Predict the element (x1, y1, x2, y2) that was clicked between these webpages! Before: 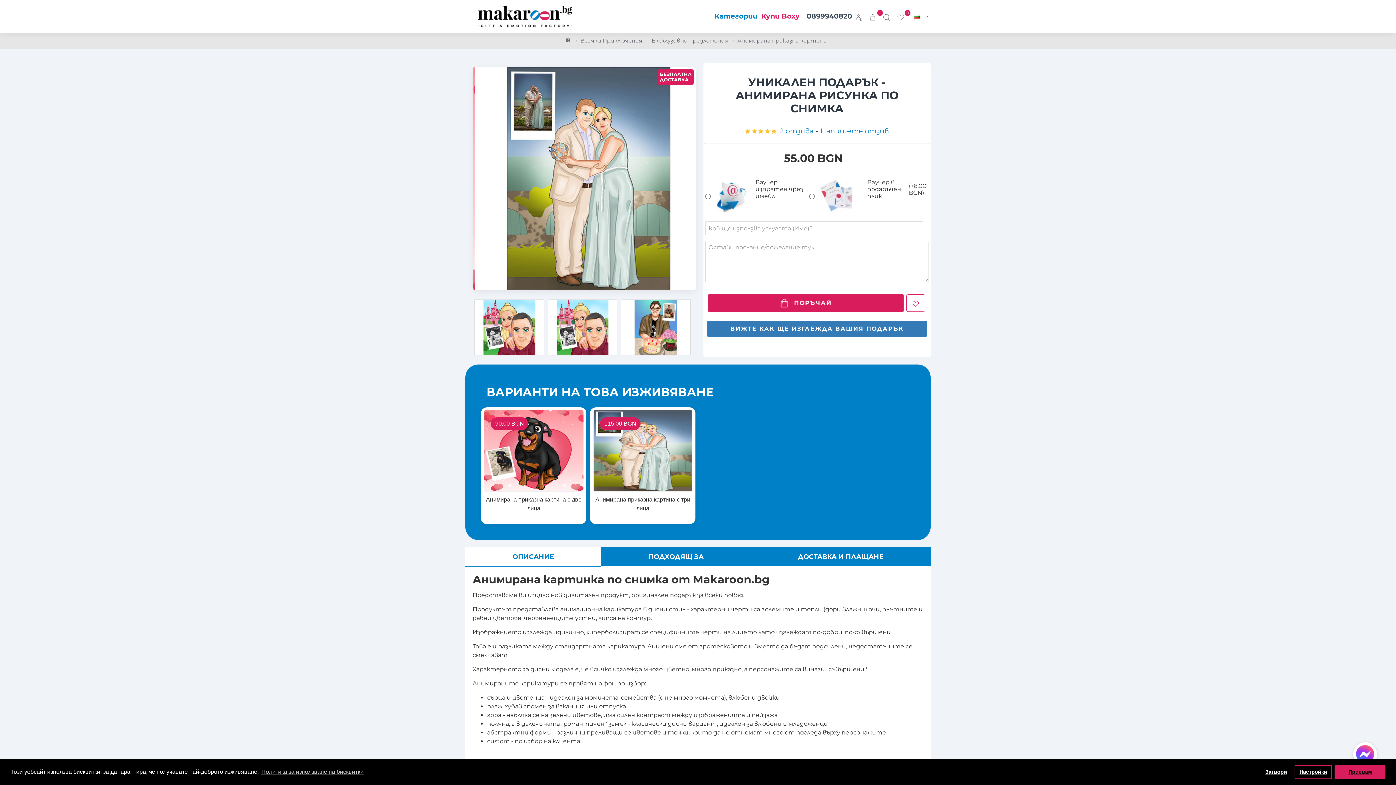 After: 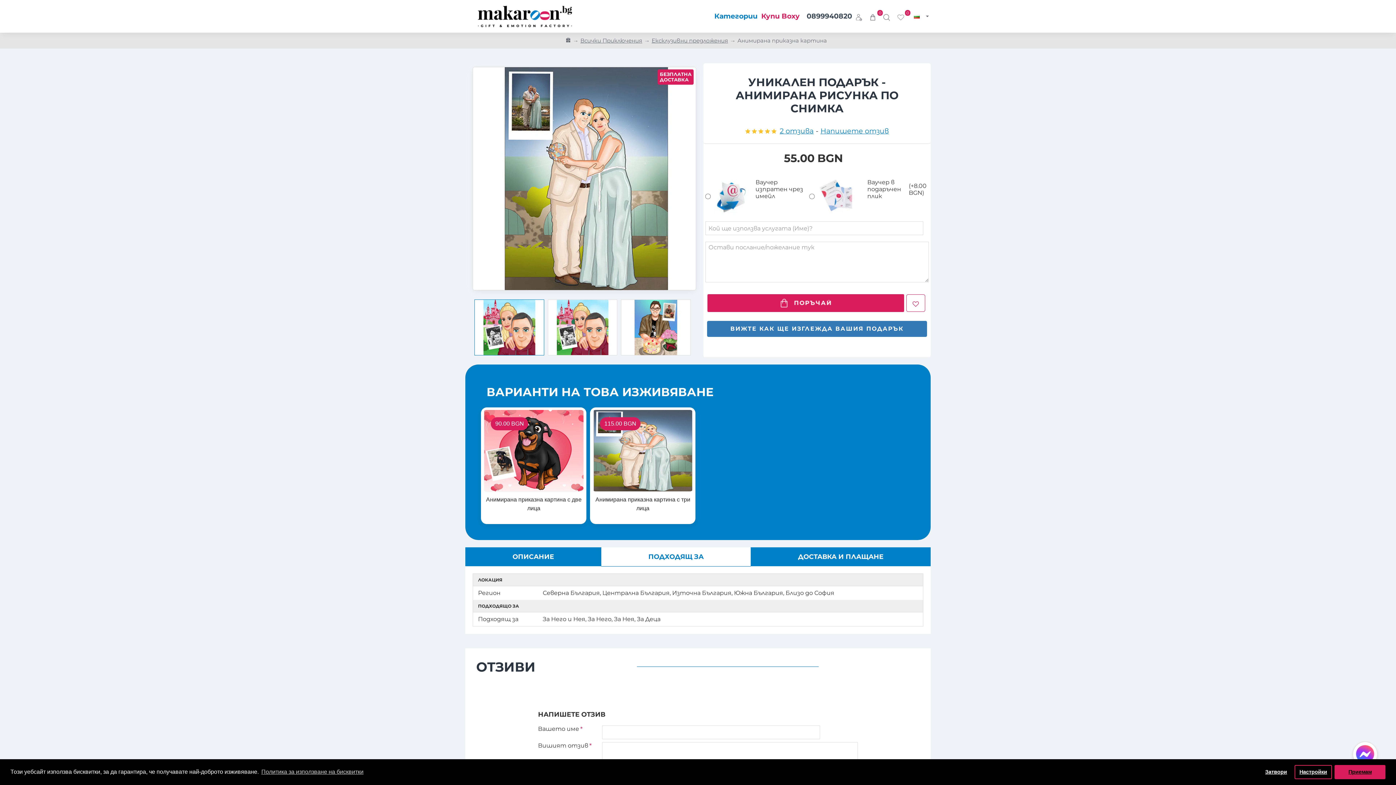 Action: bbox: (601, 547, 751, 566) label: ПОДХОДЯЩ ЗА